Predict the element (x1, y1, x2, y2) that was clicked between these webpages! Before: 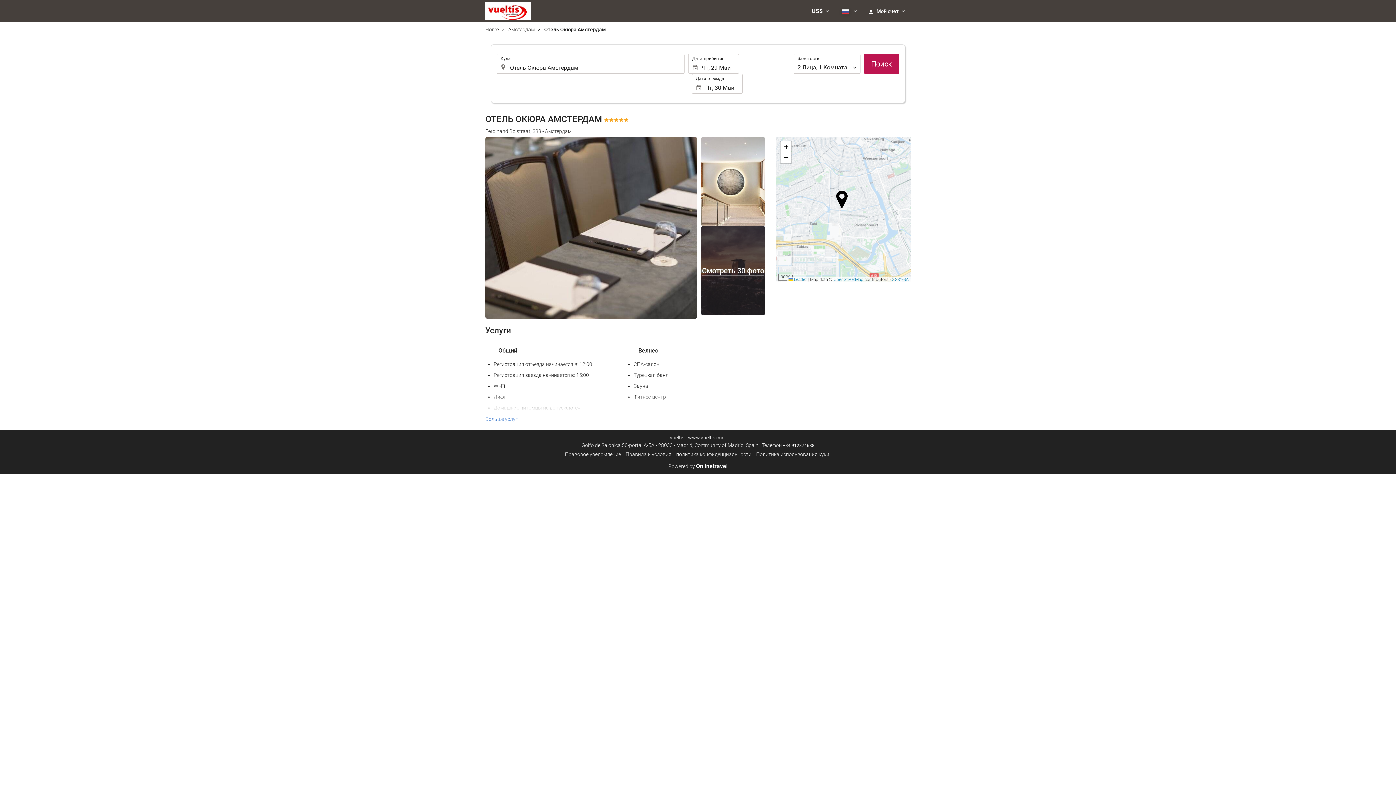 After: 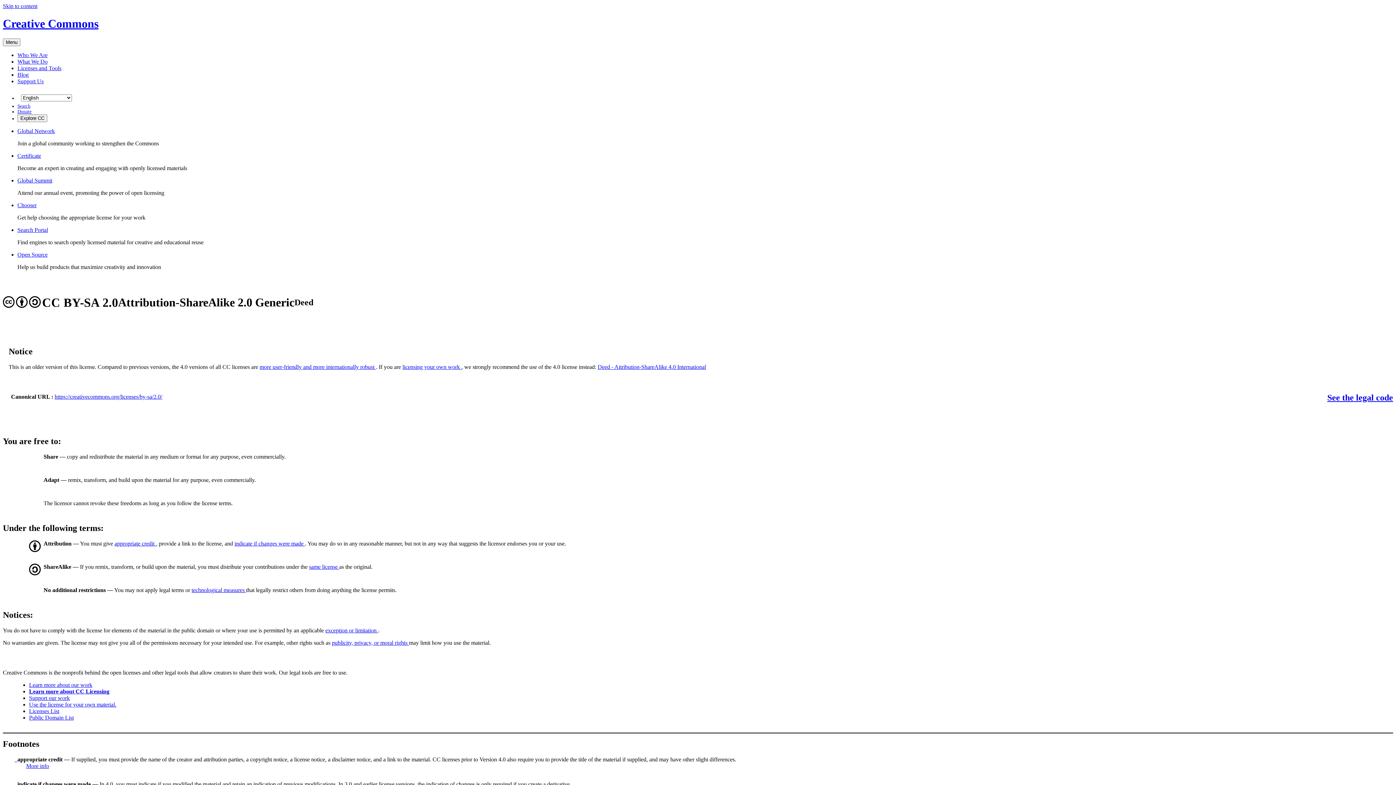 Action: bbox: (890, 277, 909, 282) label: CC-BY-SA